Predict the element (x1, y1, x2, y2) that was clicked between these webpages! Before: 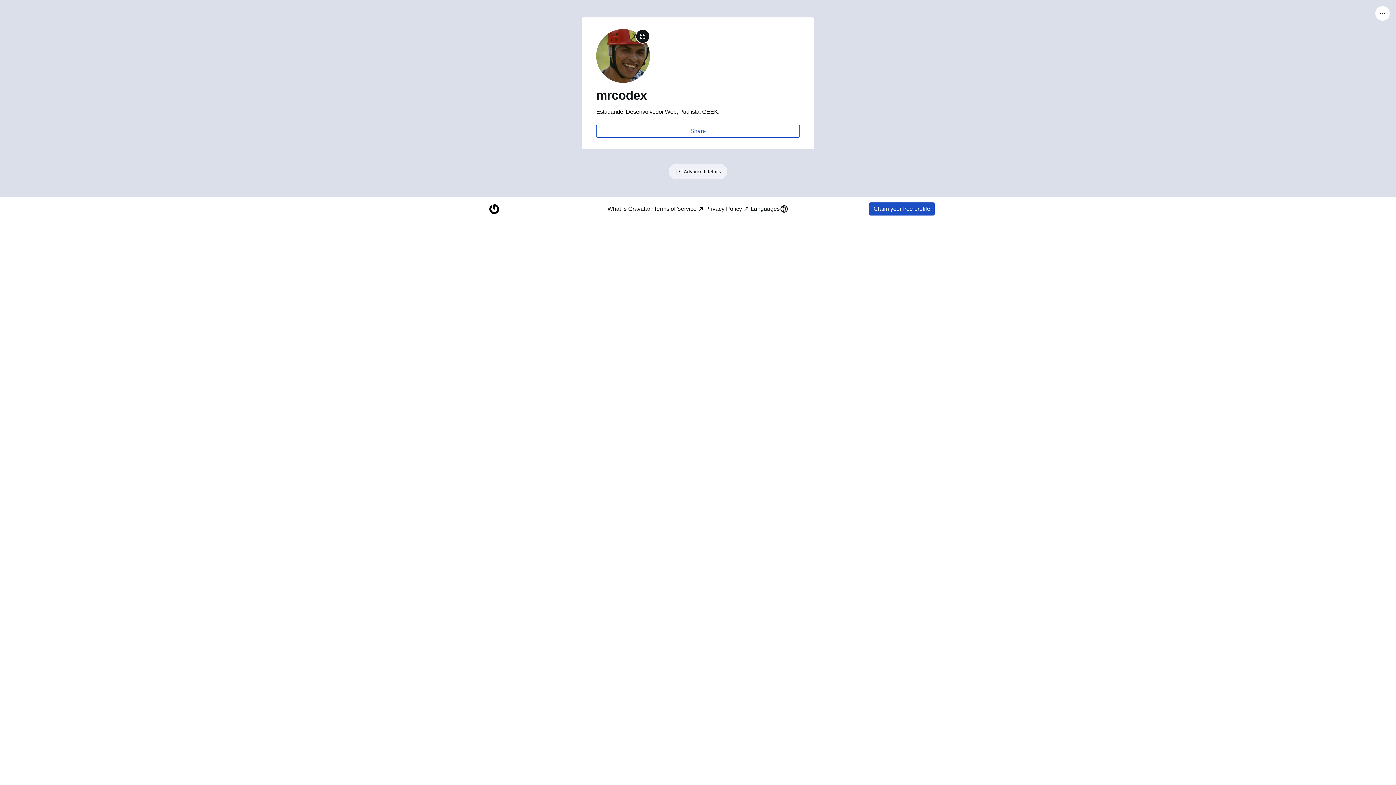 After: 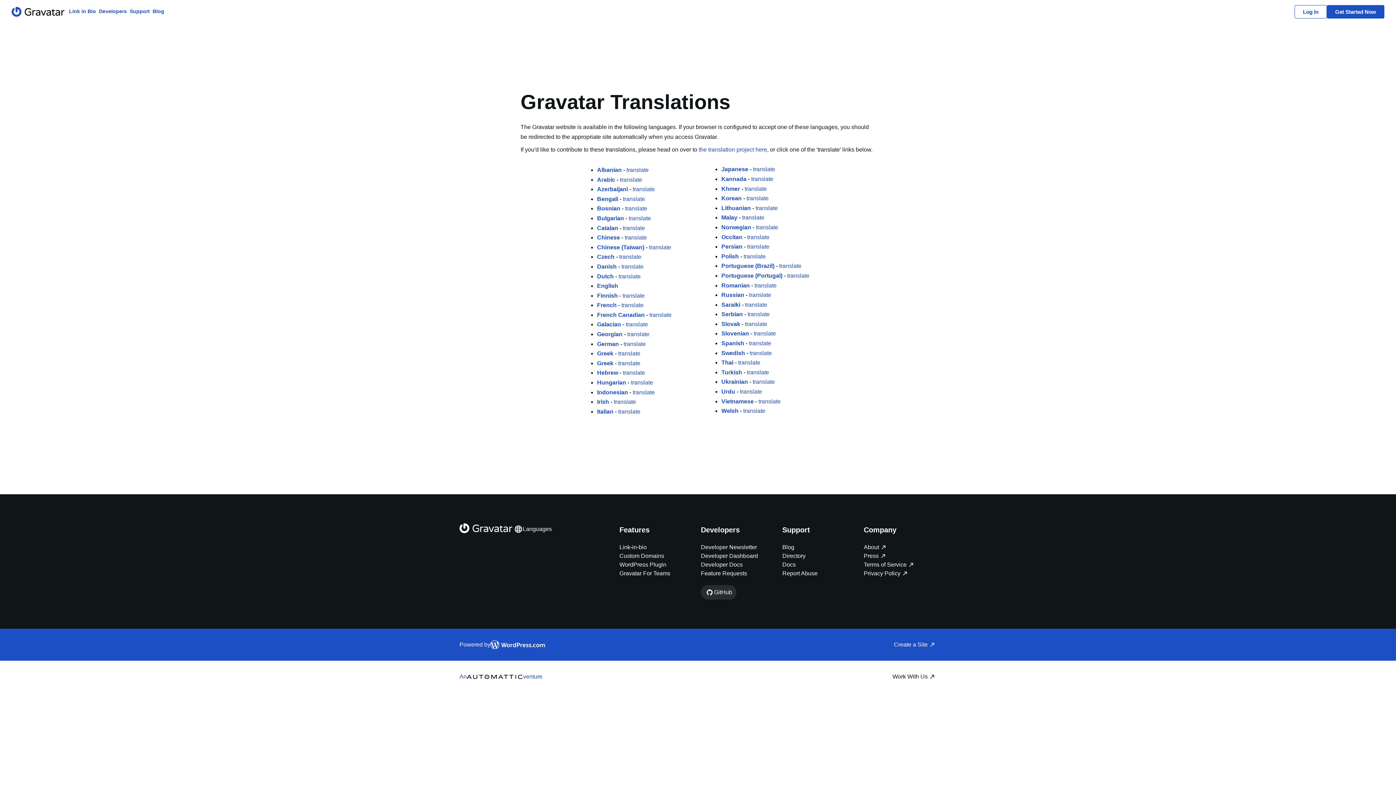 Action: bbox: (750, 204, 788, 213) label: Languages